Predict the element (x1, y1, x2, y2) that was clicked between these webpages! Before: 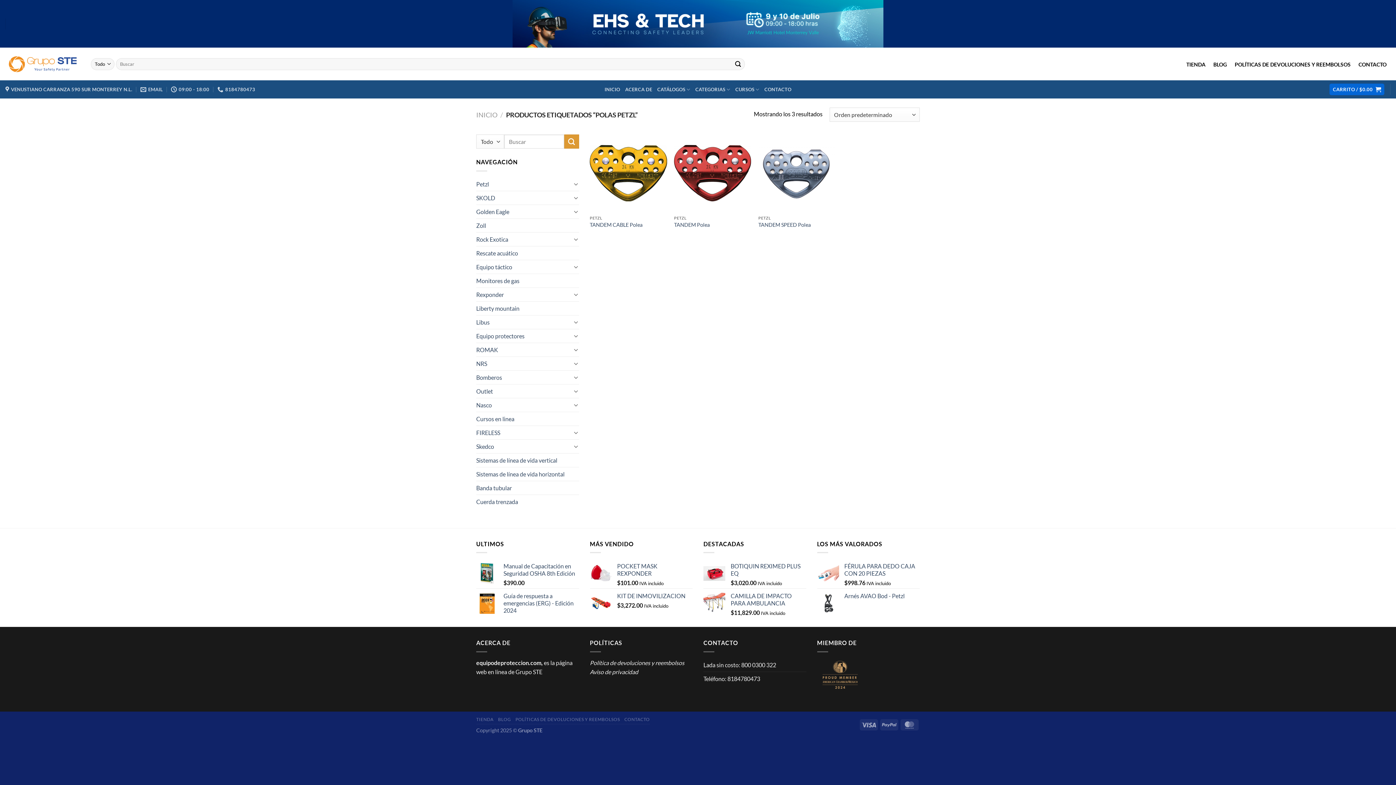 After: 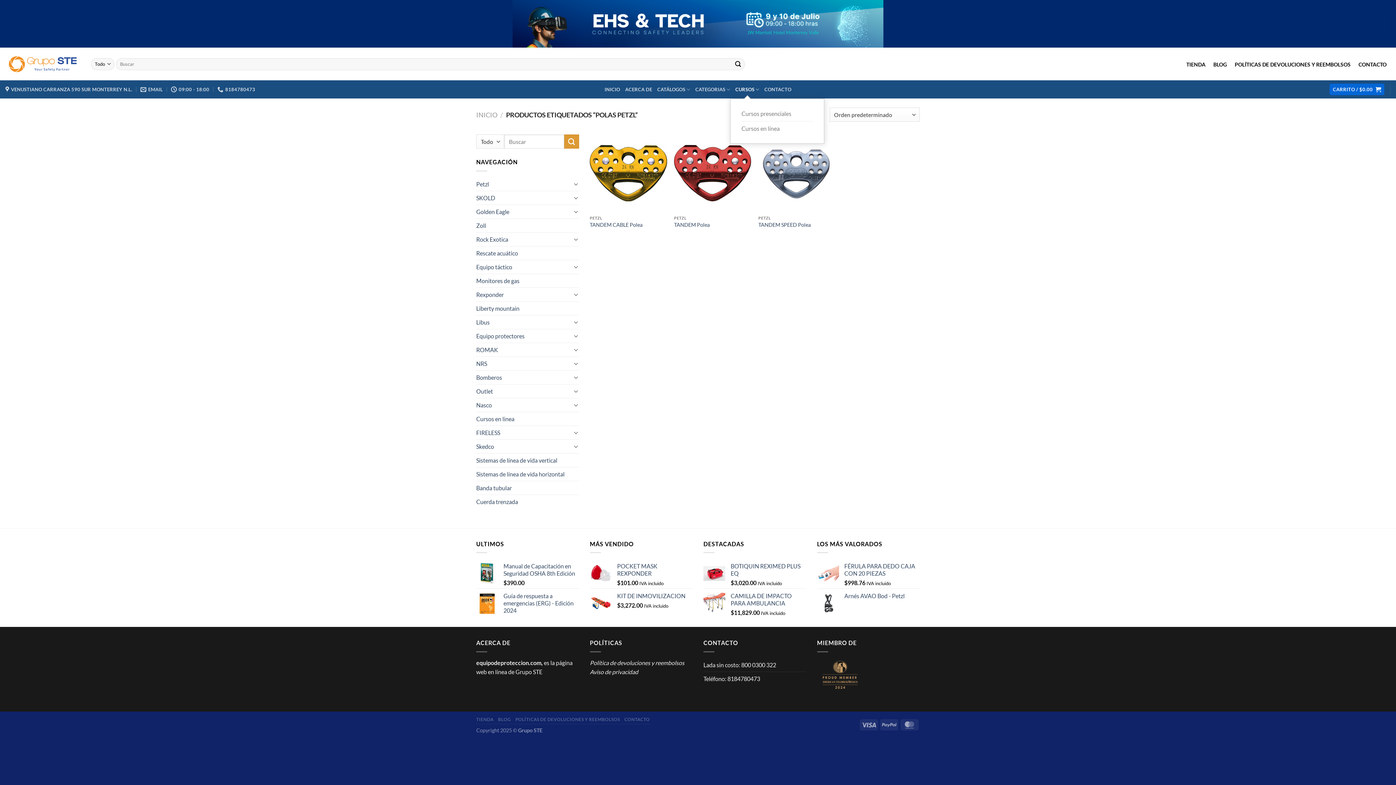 Action: bbox: (735, 80, 759, 98) label: CURSOS